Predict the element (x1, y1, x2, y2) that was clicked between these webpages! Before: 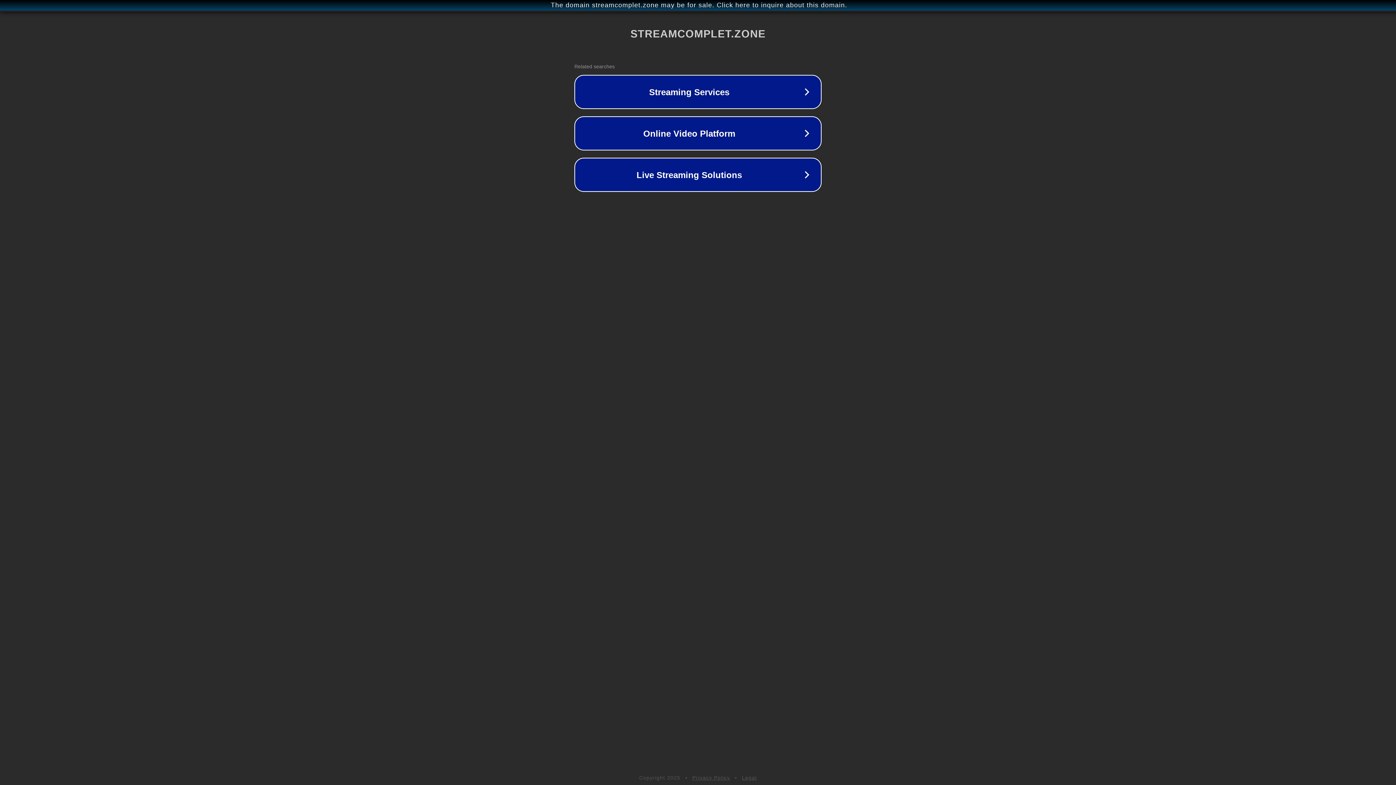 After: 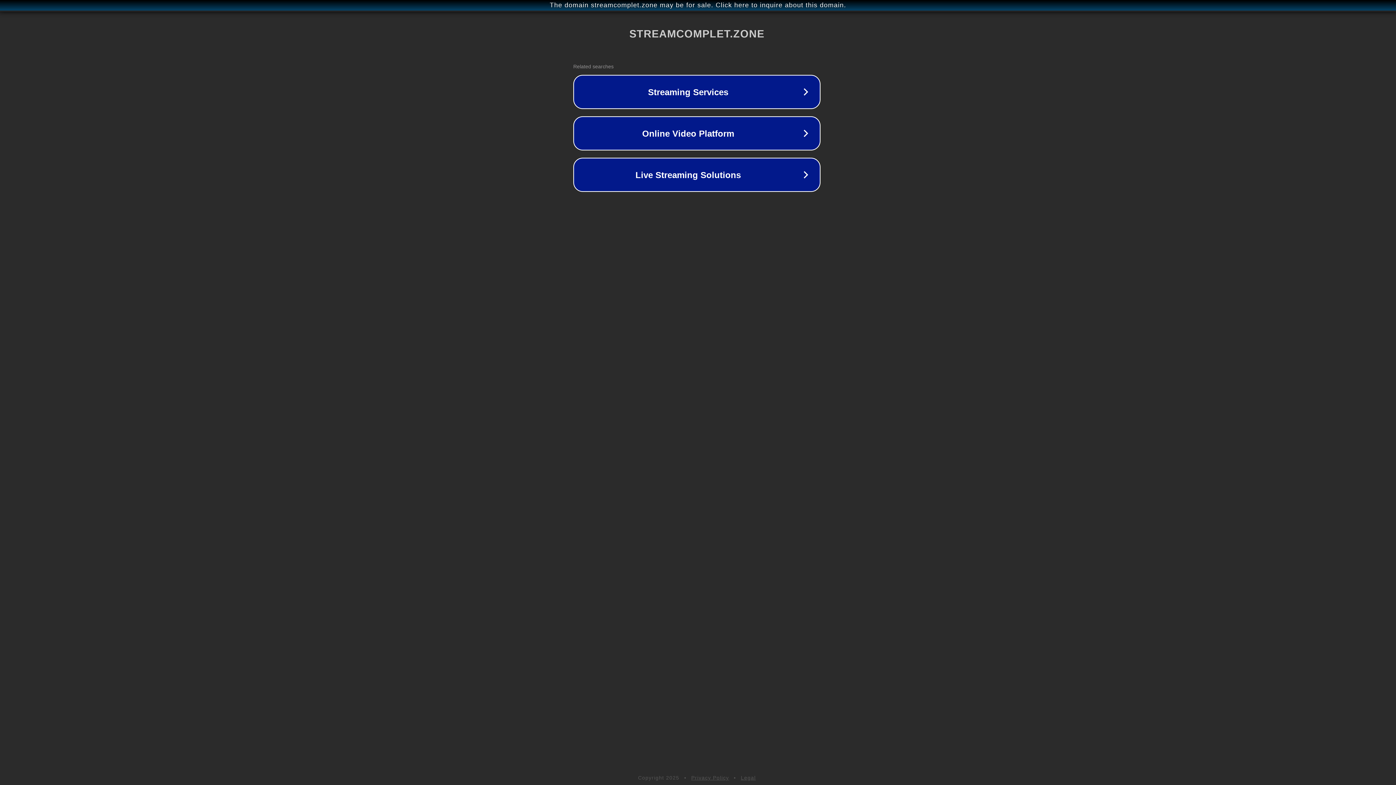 Action: bbox: (1, 1, 1397, 9) label: The domain streamcomplet.zone may be for sale. Click here to inquire about this domain.